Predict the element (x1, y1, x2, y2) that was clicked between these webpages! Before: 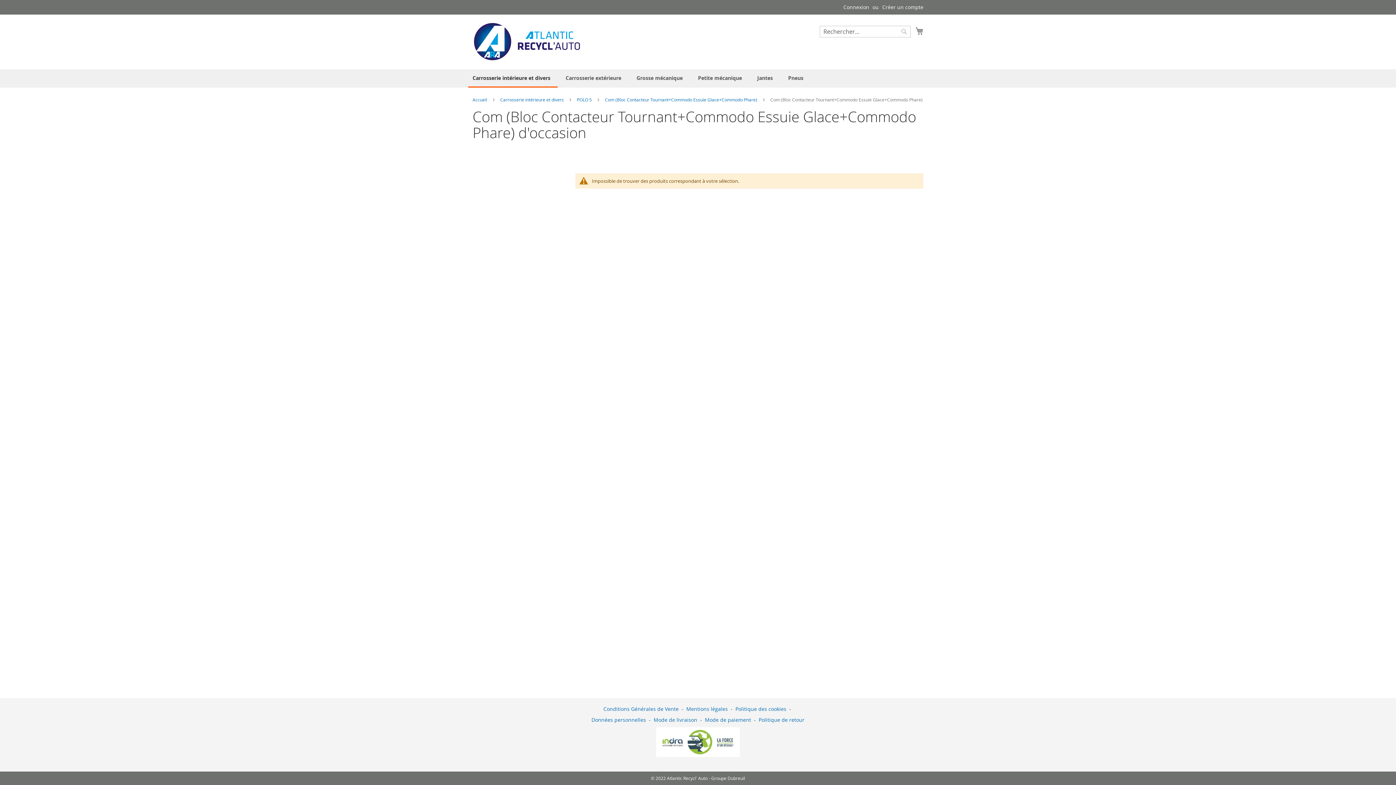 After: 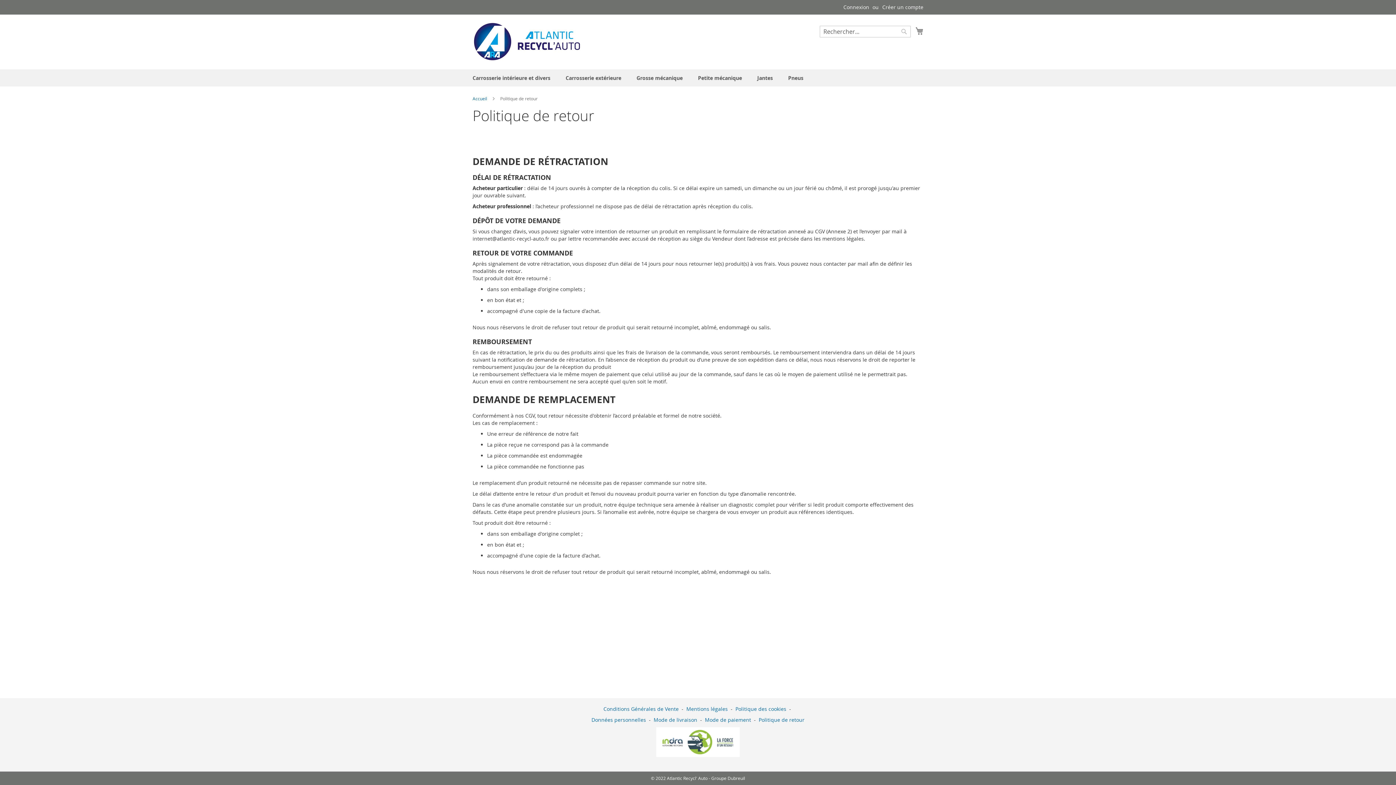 Action: bbox: (758, 716, 804, 723) label: Politique de retour